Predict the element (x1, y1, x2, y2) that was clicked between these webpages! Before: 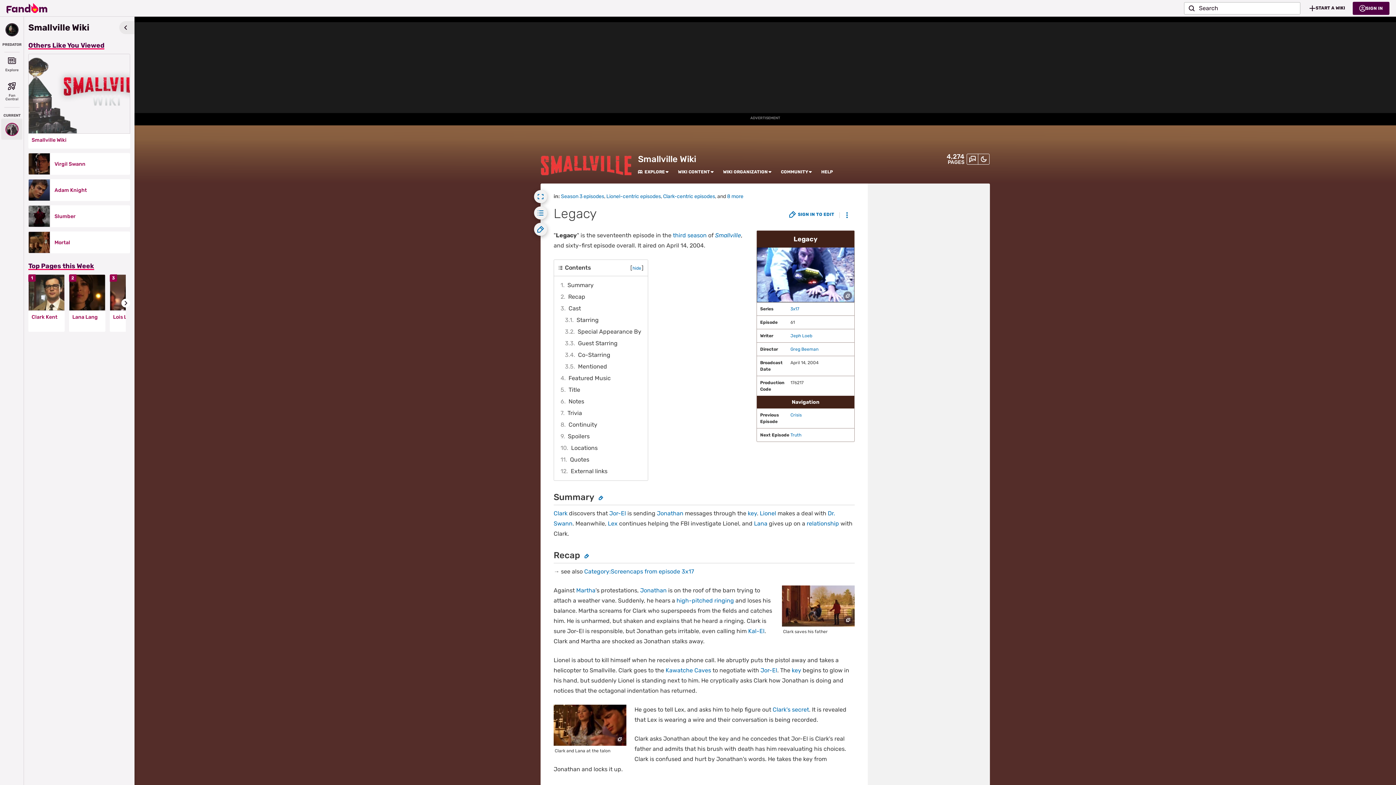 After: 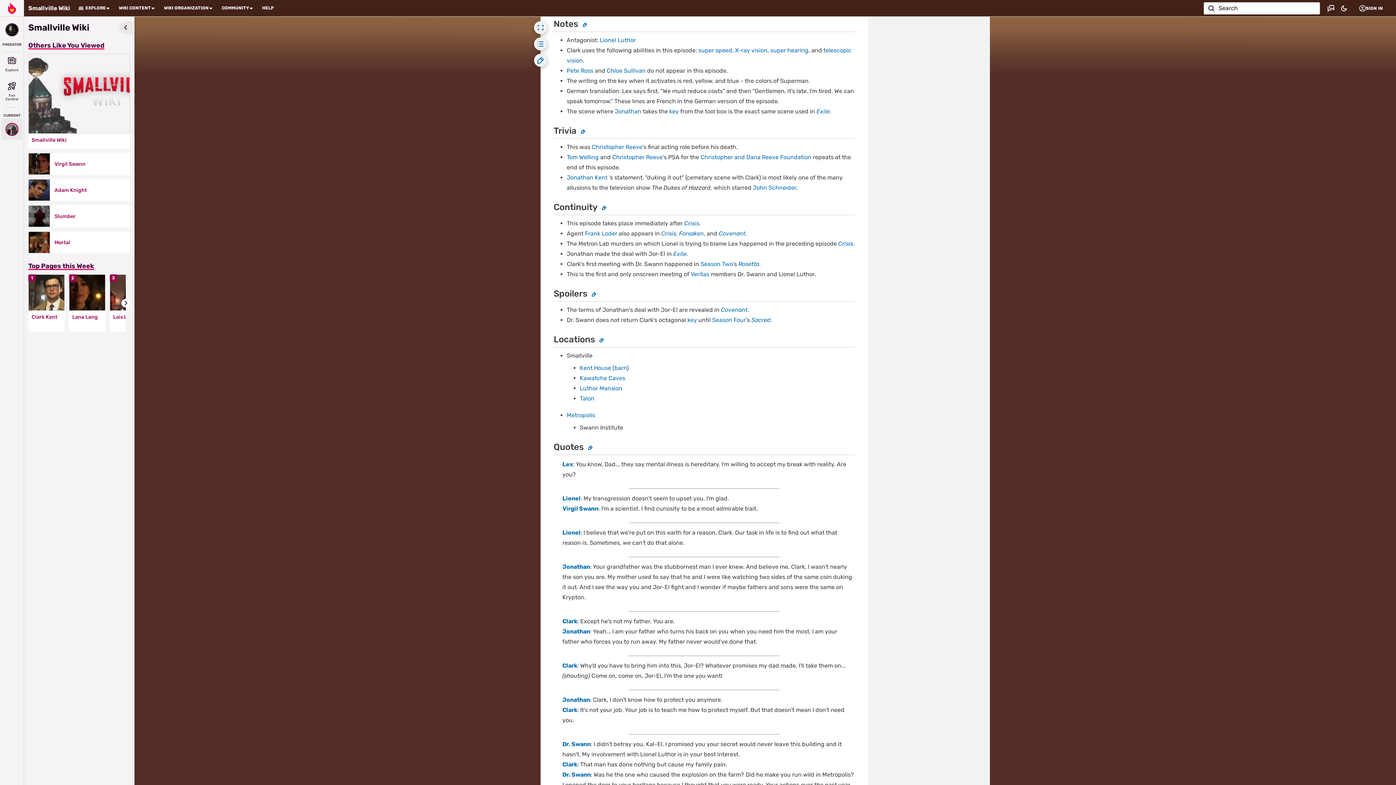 Action: bbox: (558, 396, 643, 407) label: 6	Notes